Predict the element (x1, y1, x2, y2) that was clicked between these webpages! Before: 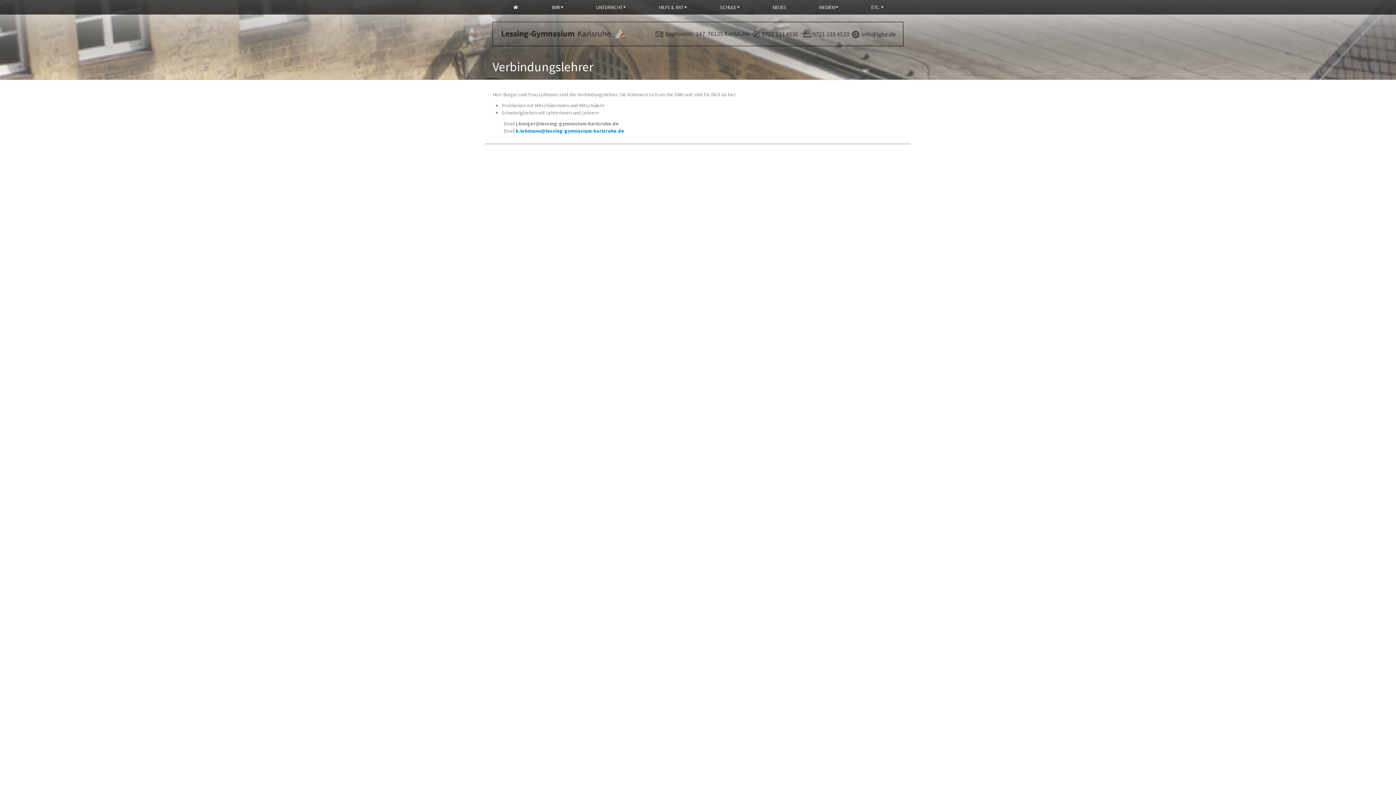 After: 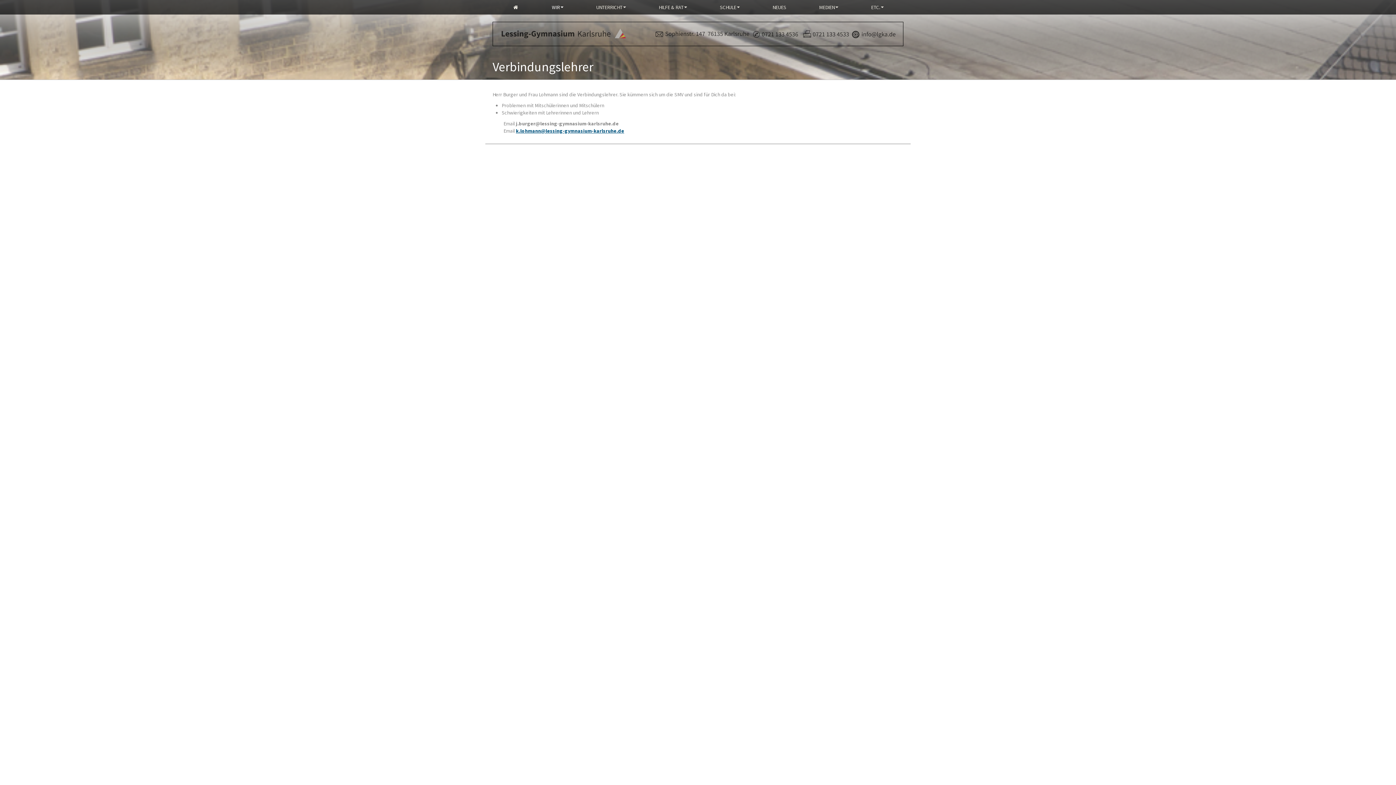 Action: bbox: (516, 127, 624, 134) label: k.lohmann@lessing-gymnasium-karlsruhe.de